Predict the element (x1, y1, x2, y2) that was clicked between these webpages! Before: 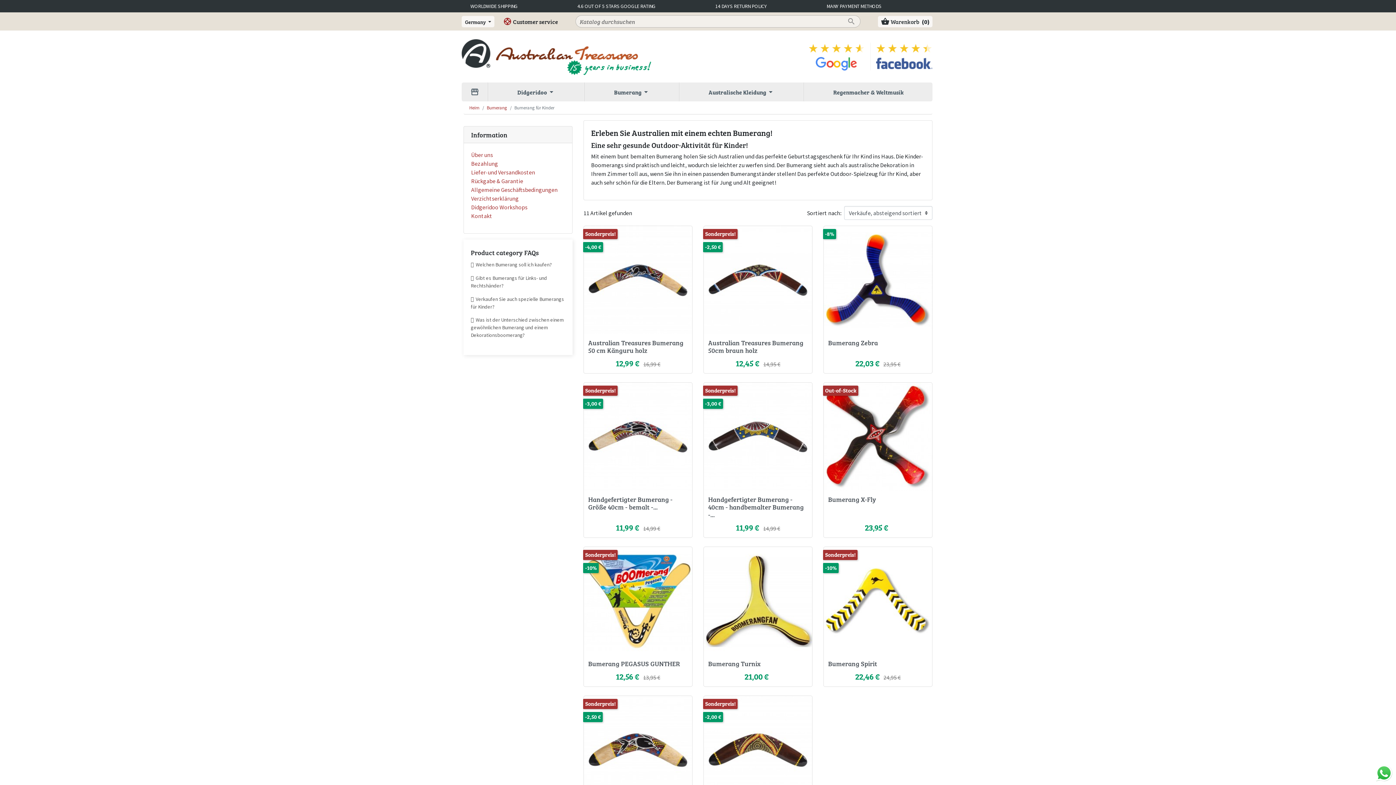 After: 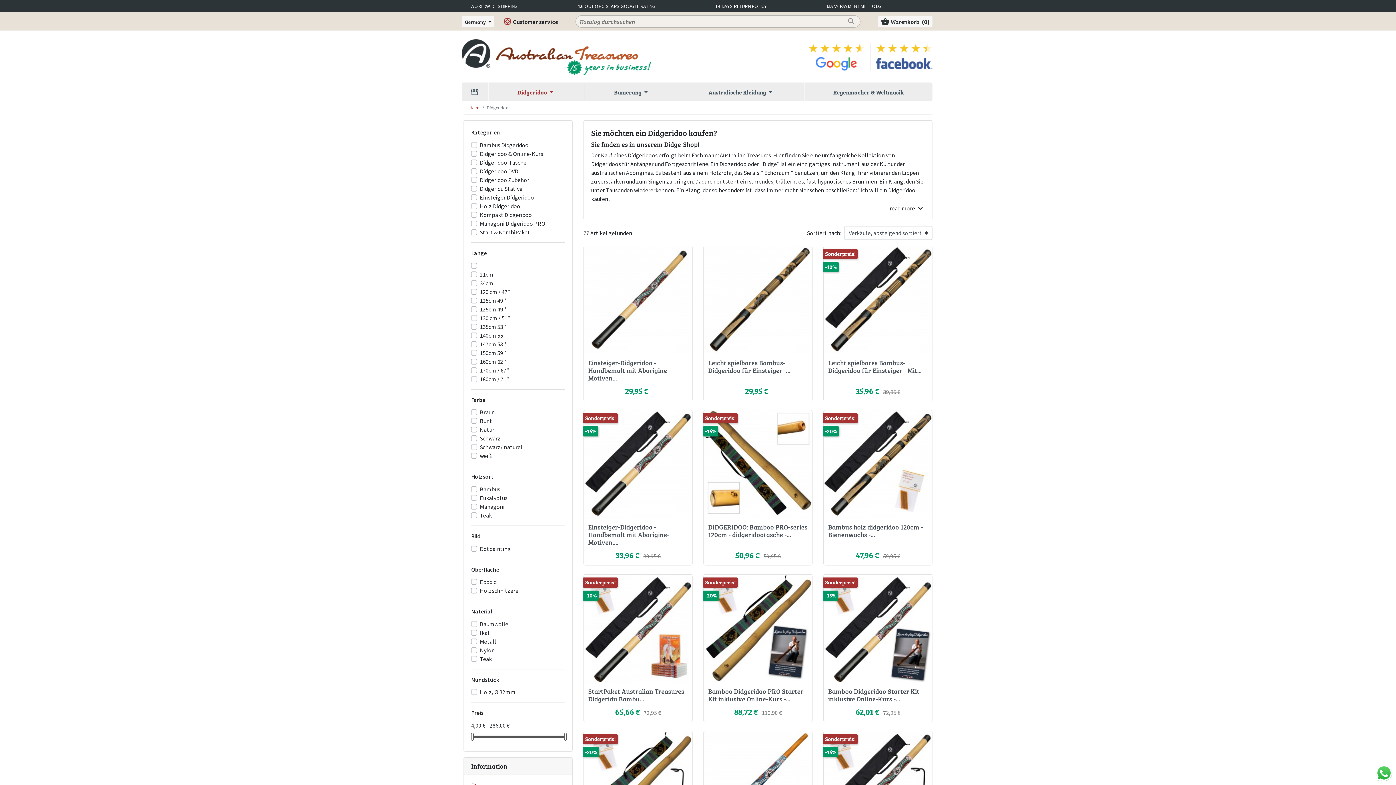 Action: bbox: (488, 82, 585, 101) label: Didgeridoo
arrow_drop_down